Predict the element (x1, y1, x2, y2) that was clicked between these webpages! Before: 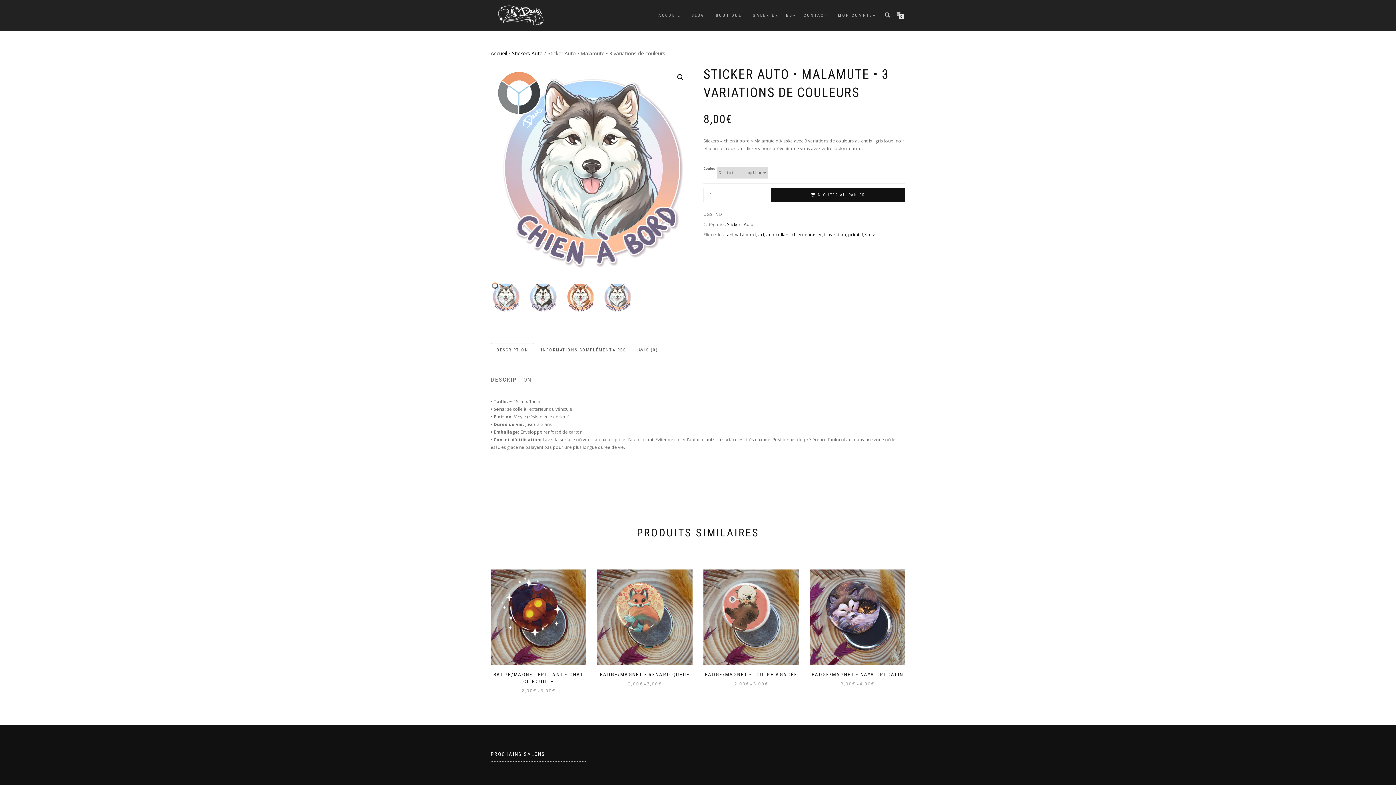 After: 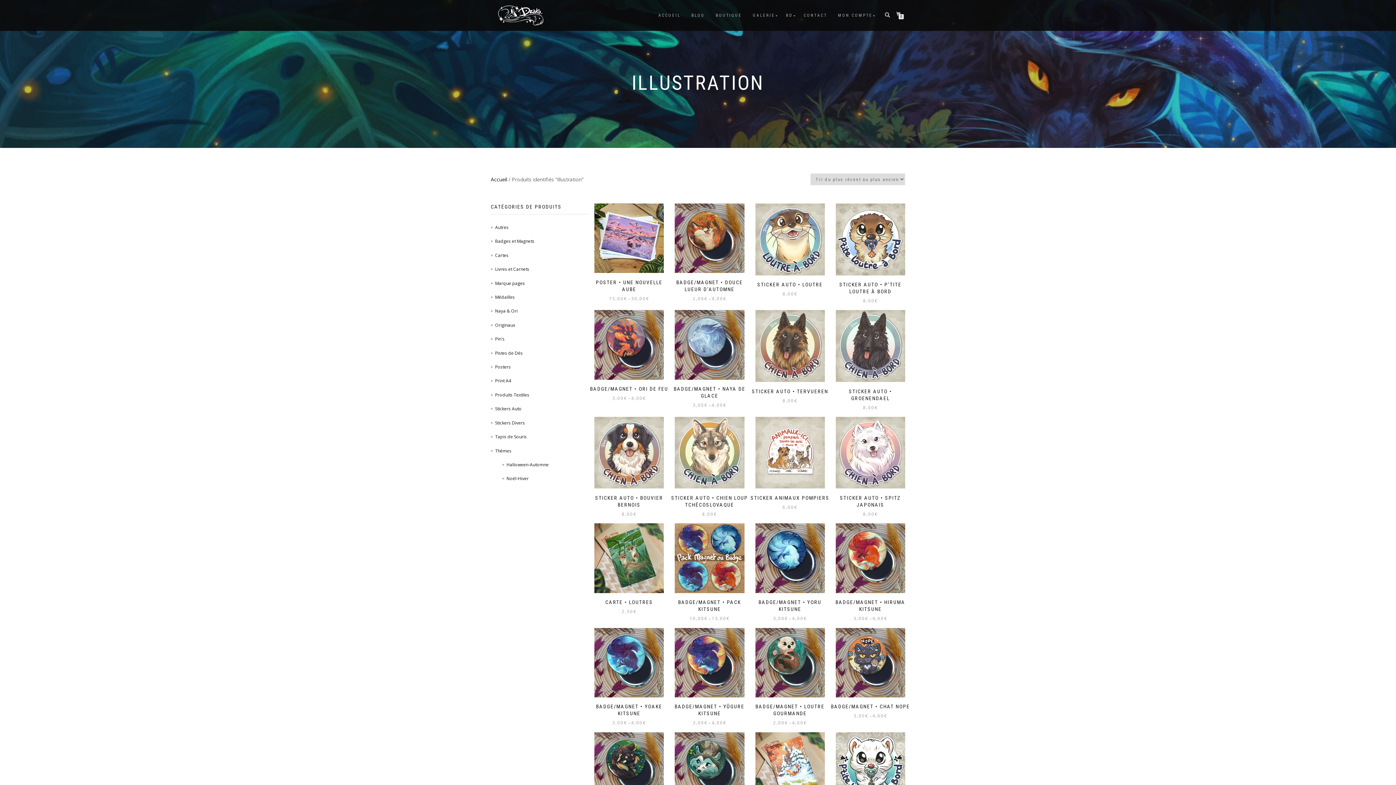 Action: label: illustration bbox: (824, 231, 846, 237)